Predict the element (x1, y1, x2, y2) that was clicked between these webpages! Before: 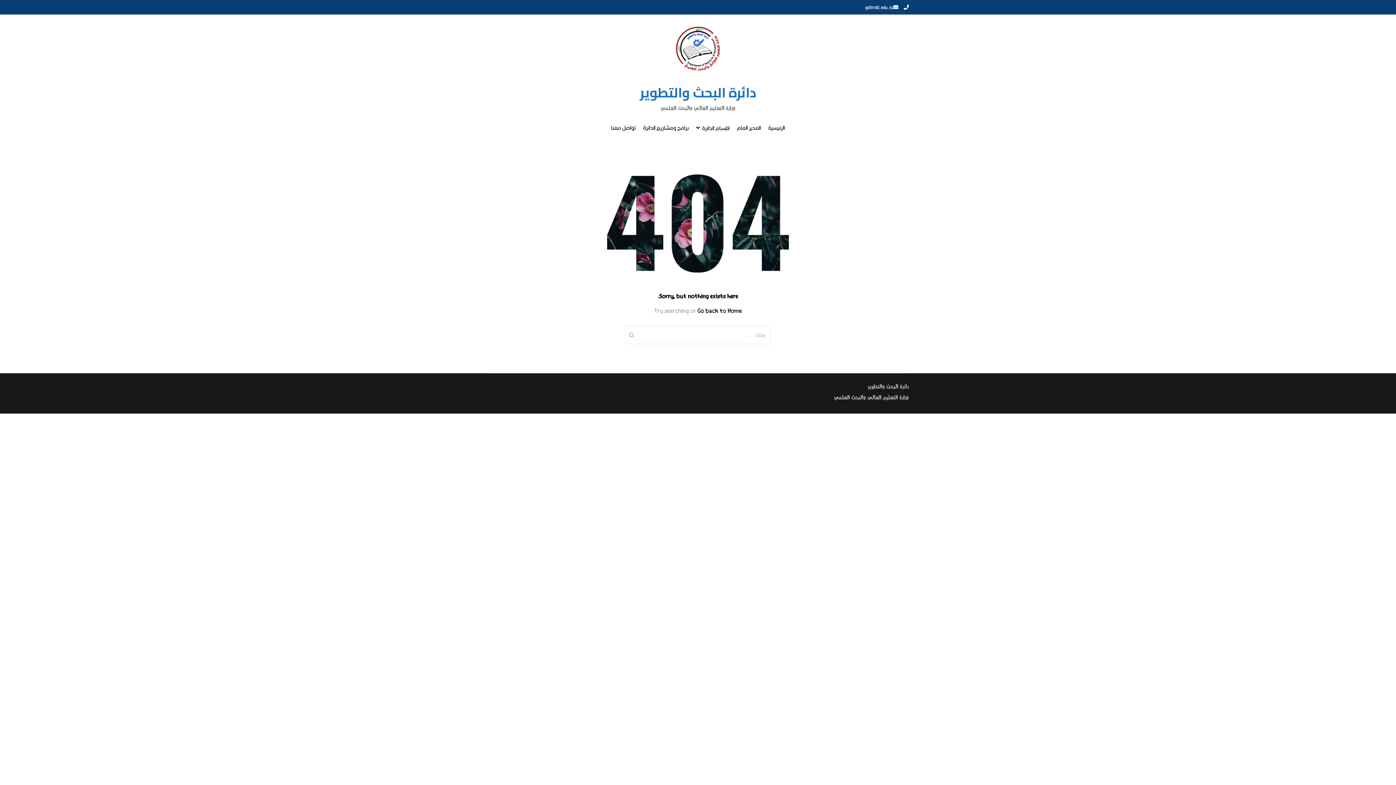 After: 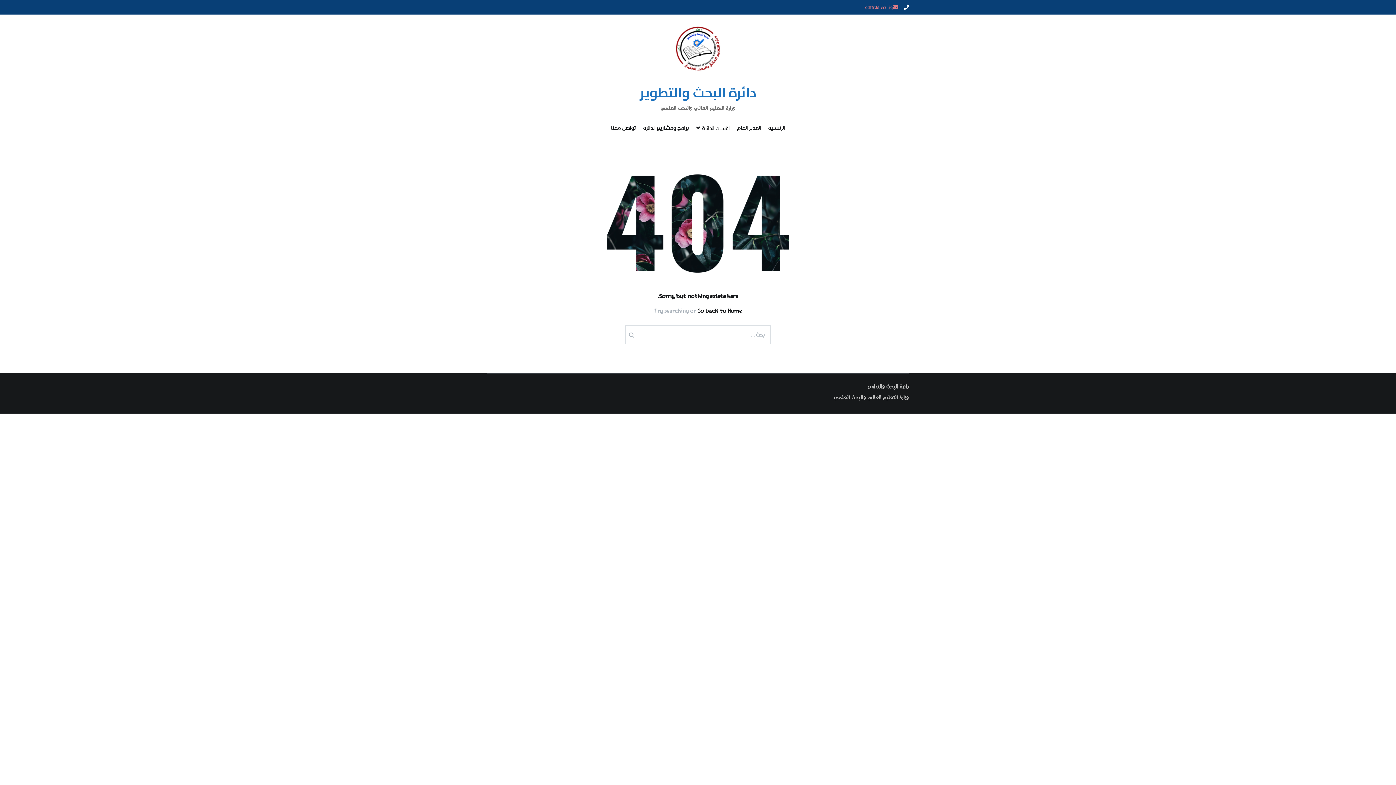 Action: label:  gd@rdd.edu.iq bbox: (865, 3, 898, 11)